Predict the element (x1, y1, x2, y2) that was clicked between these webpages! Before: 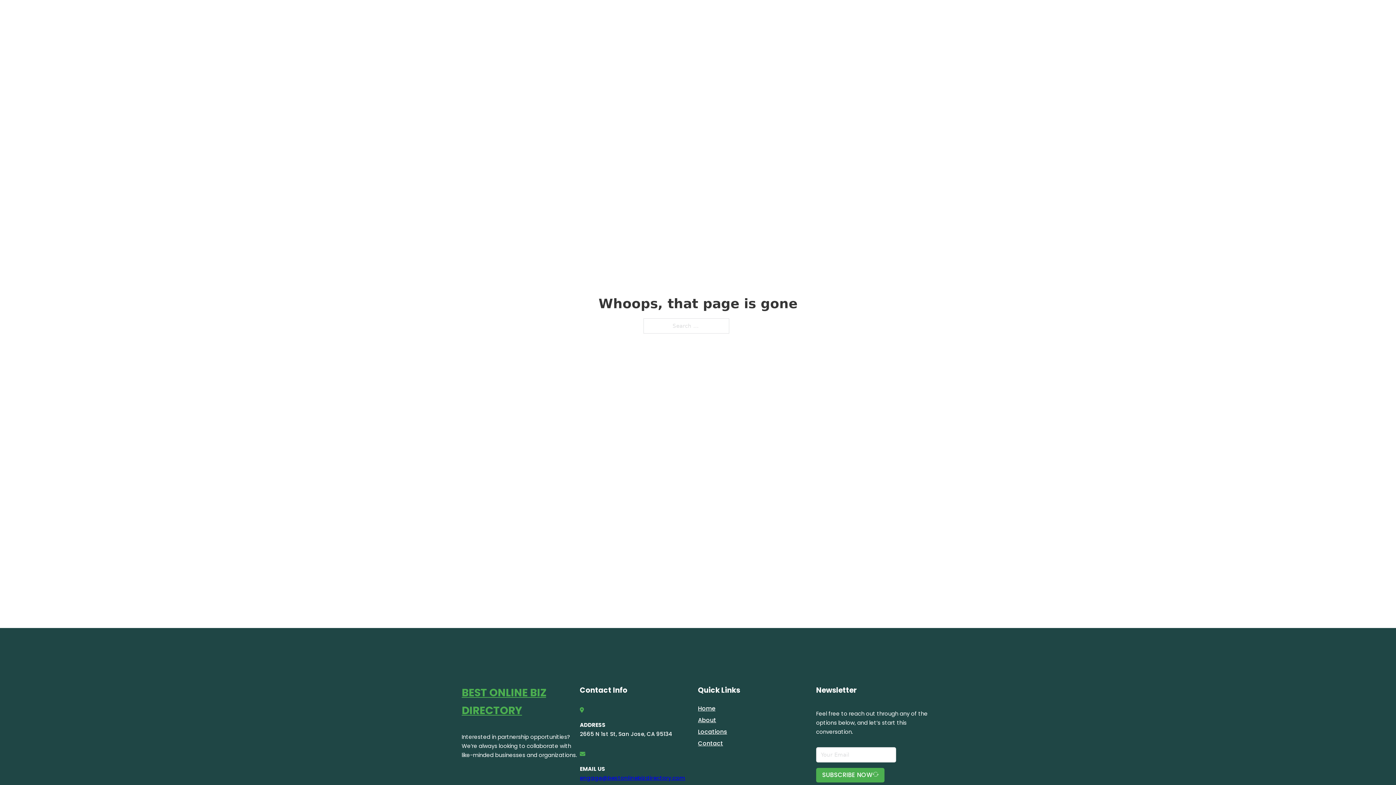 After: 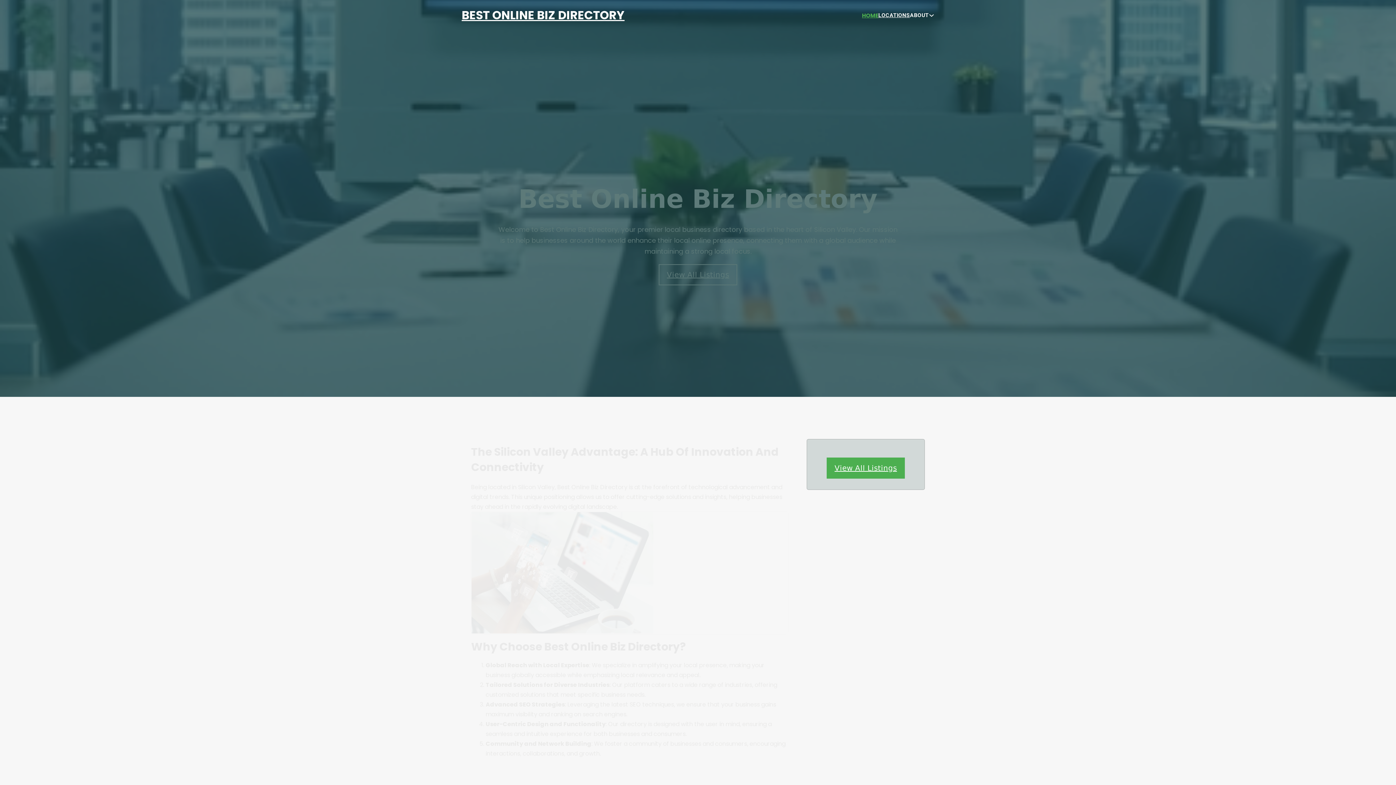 Action: bbox: (862, 10, 878, 19) label: HOME